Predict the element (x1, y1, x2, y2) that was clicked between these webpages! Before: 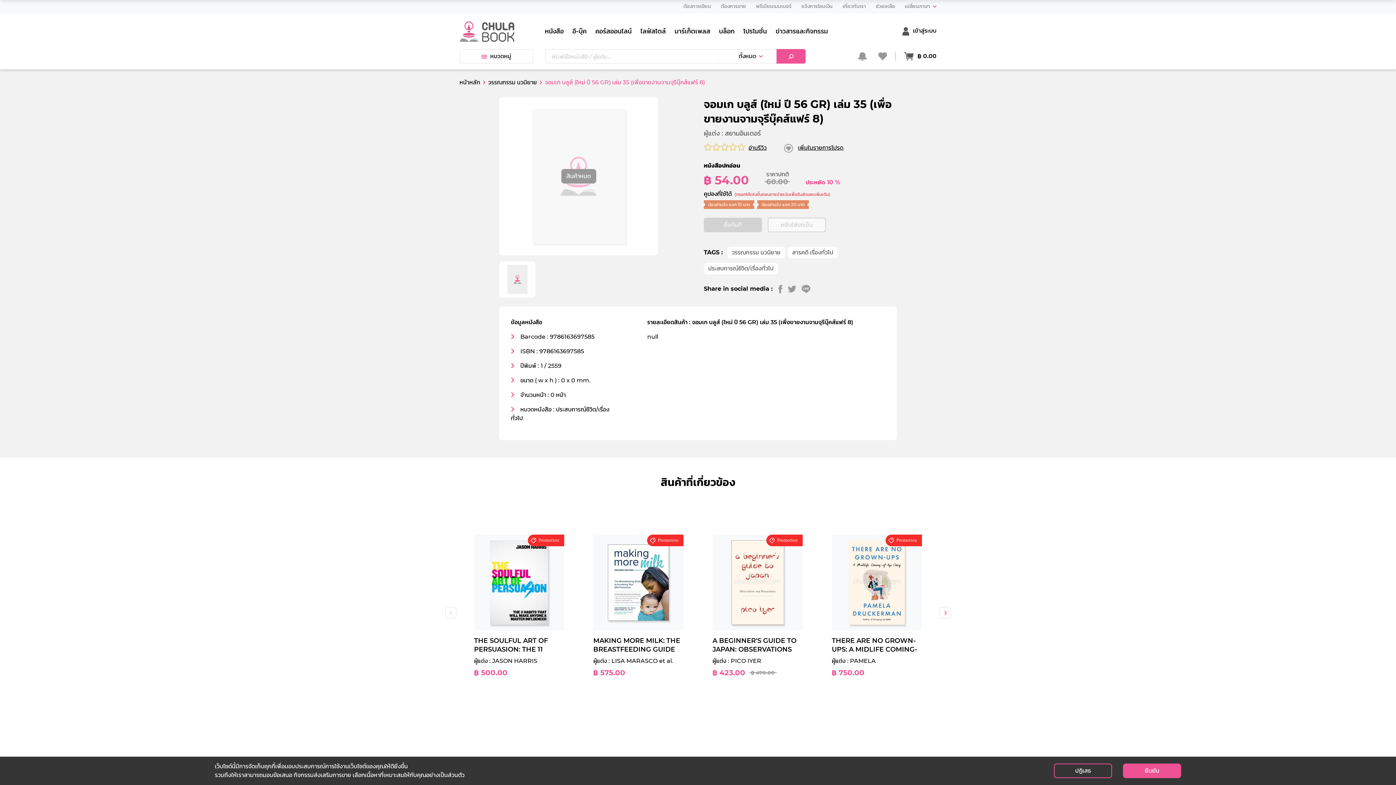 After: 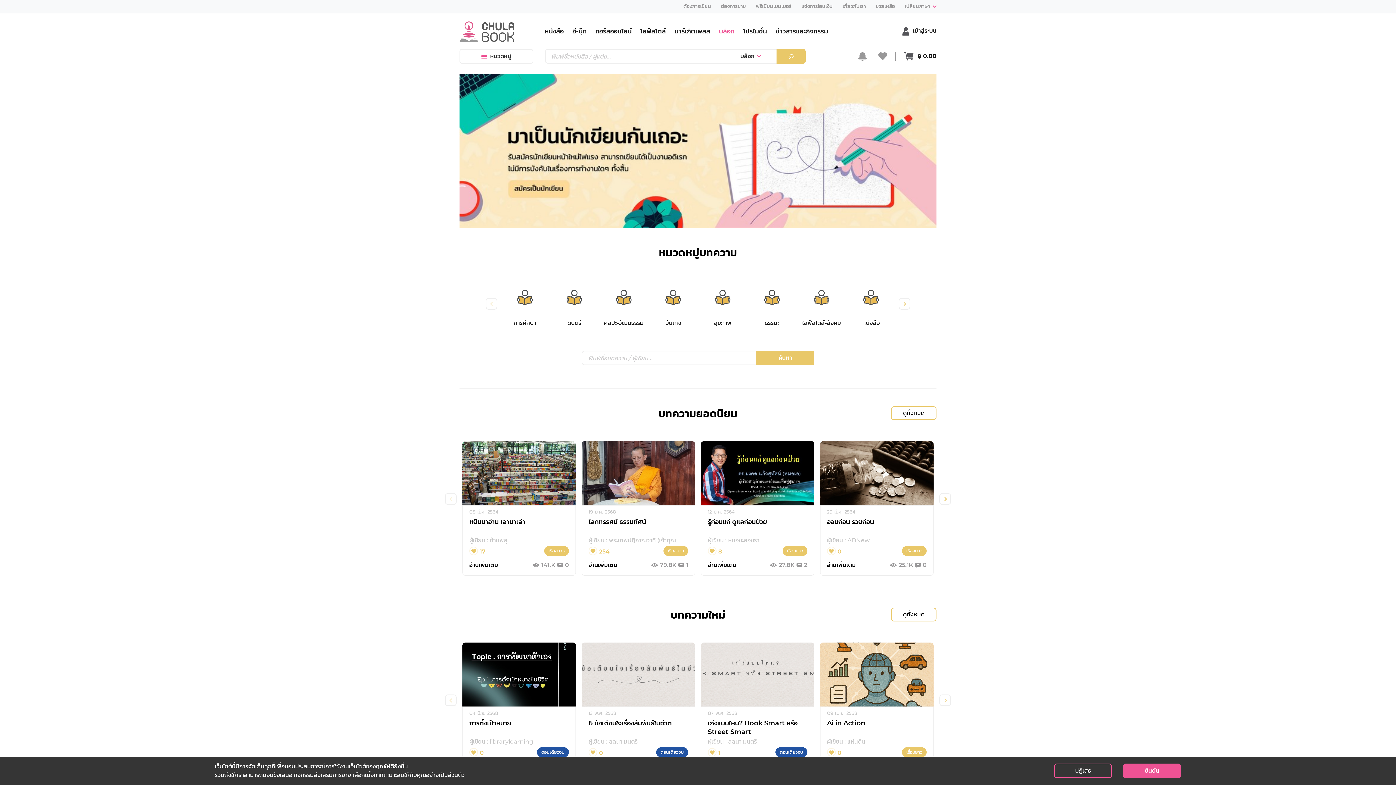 Action: label: บล็อก bbox: (716, 23, 740, 38)